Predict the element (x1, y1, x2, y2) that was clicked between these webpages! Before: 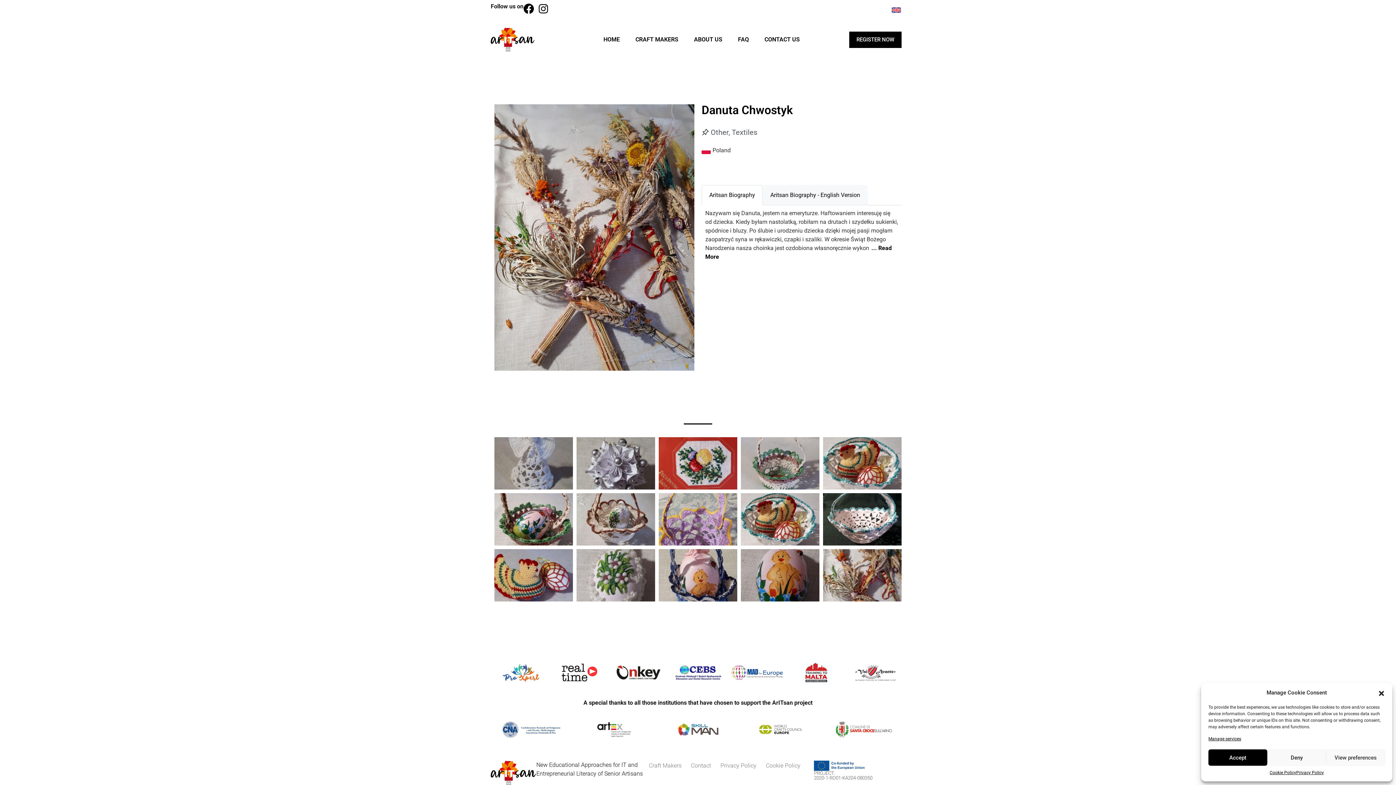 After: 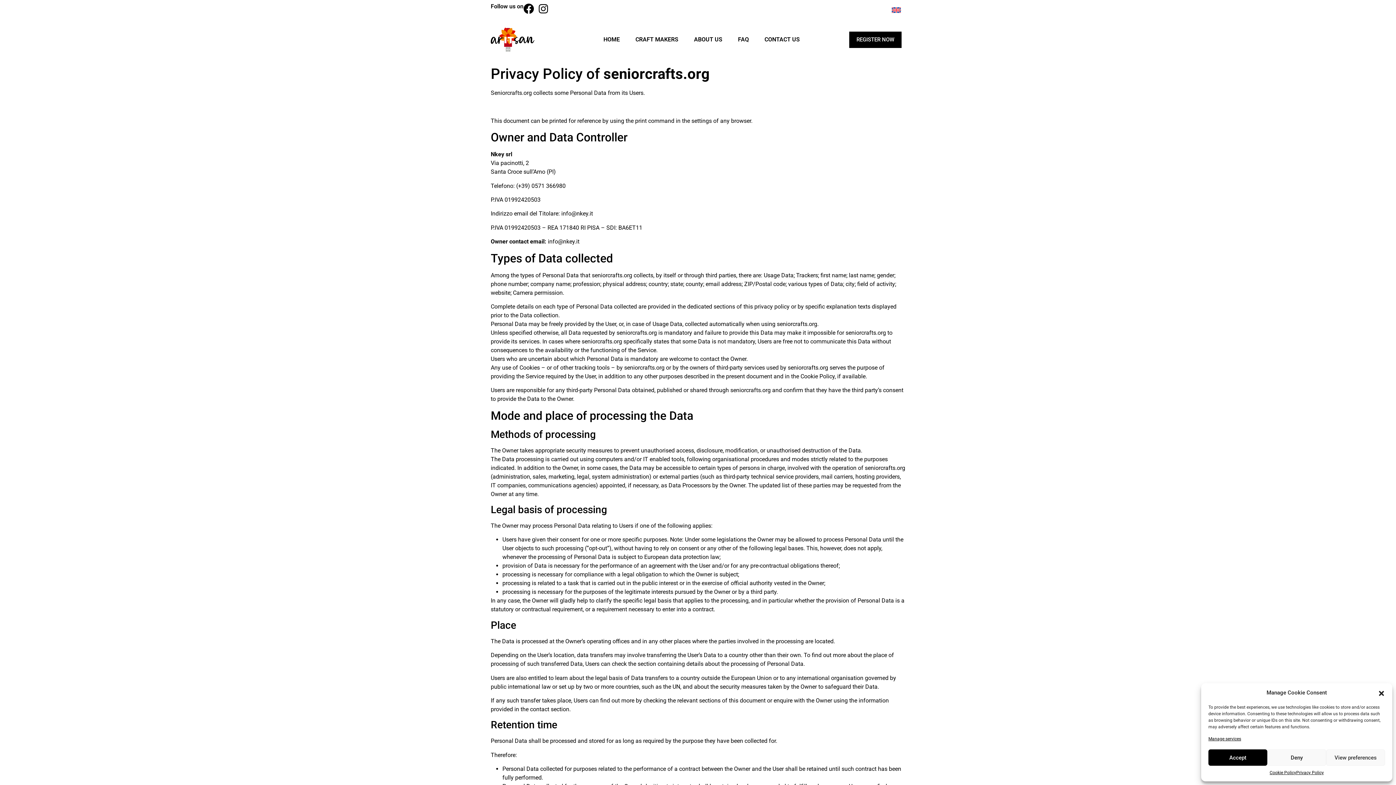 Action: bbox: (715, 761, 761, 770) label: Privacy Policy